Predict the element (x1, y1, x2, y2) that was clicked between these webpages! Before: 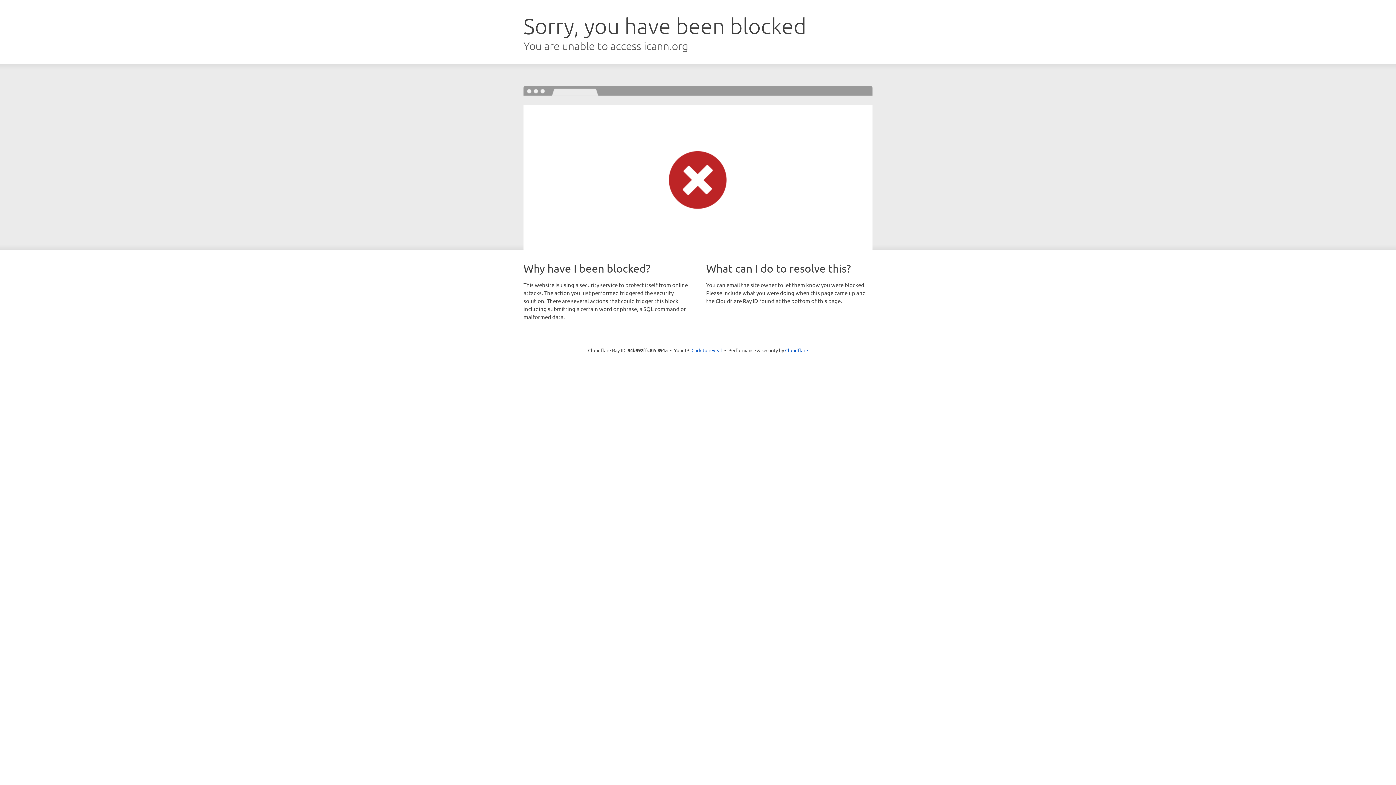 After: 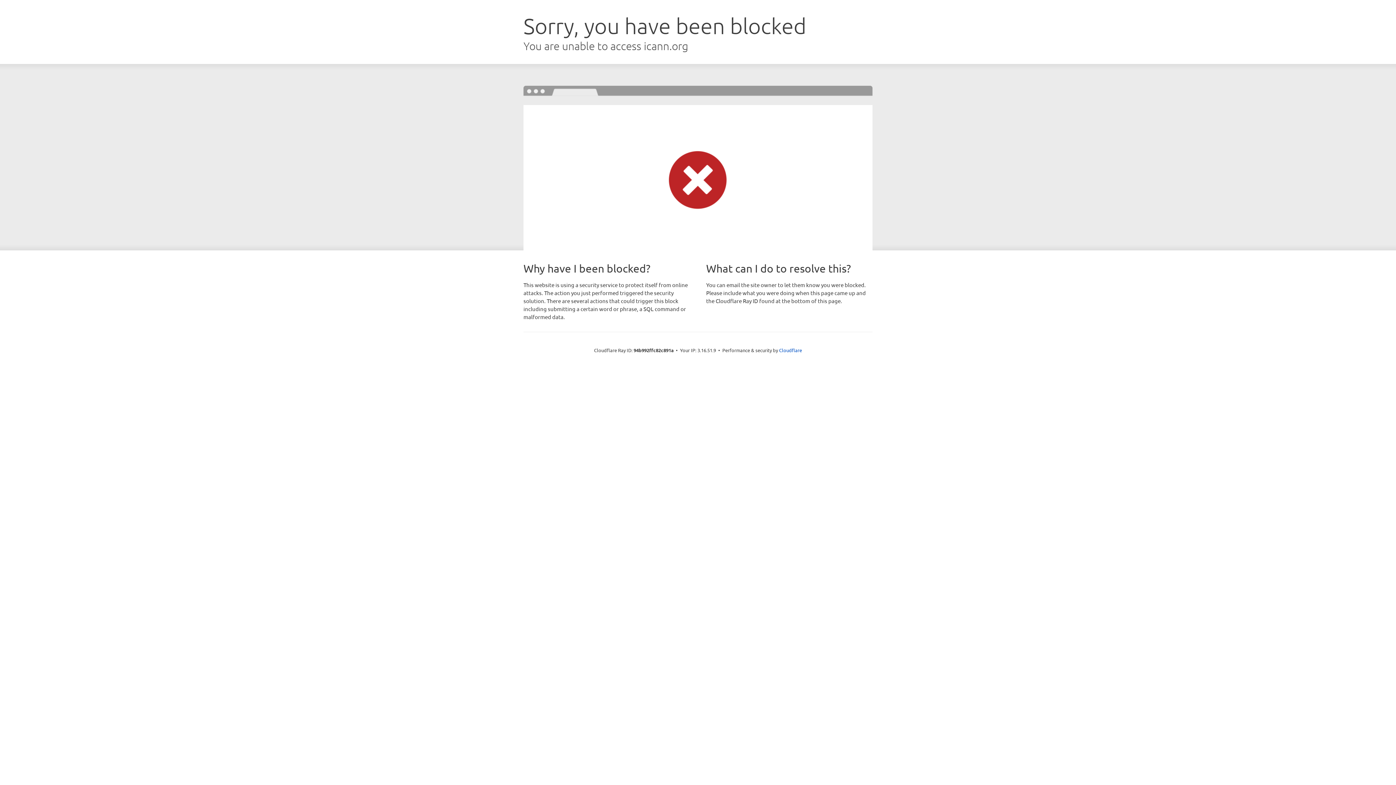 Action: bbox: (691, 346, 722, 353) label: Click to reveal